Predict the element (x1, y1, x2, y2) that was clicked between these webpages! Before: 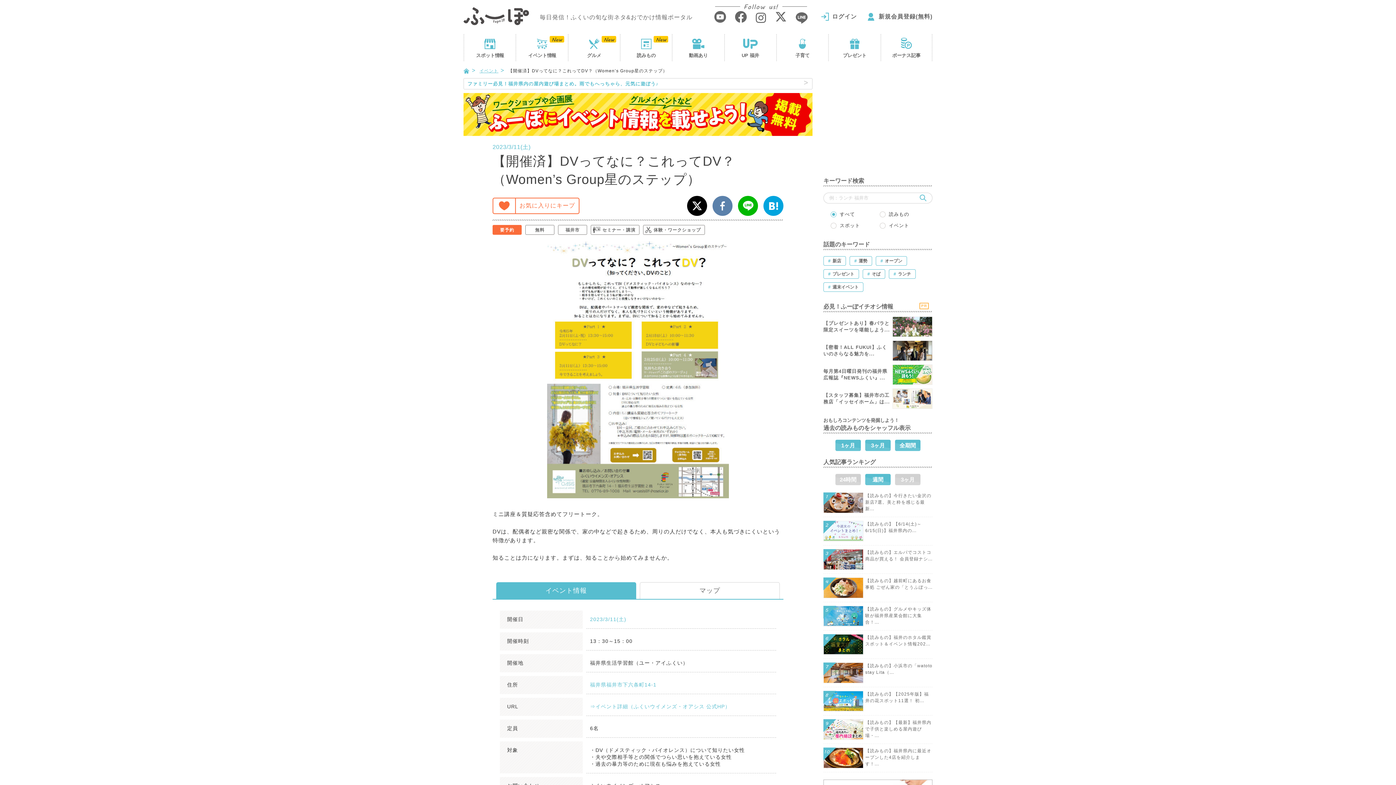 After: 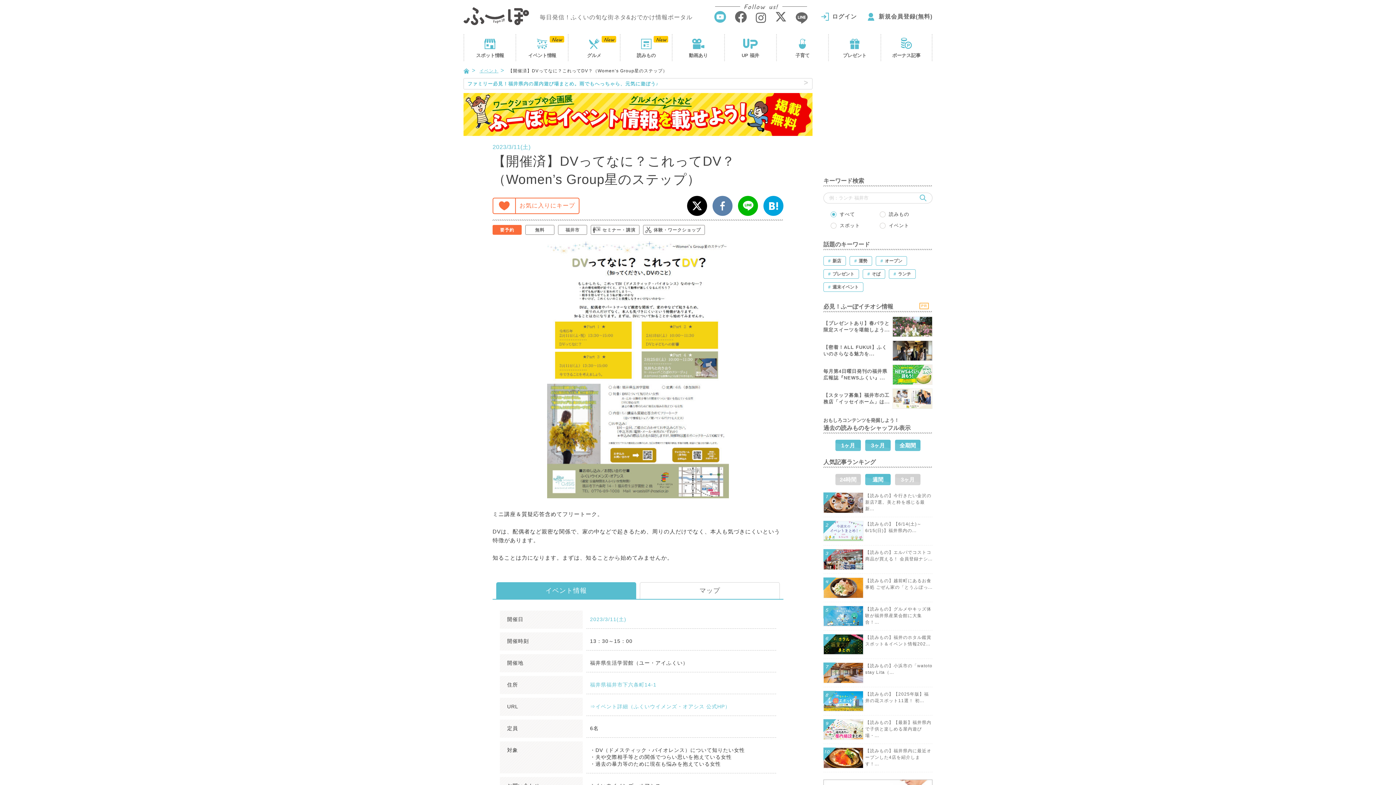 Action: bbox: (714, 10, 726, 23)